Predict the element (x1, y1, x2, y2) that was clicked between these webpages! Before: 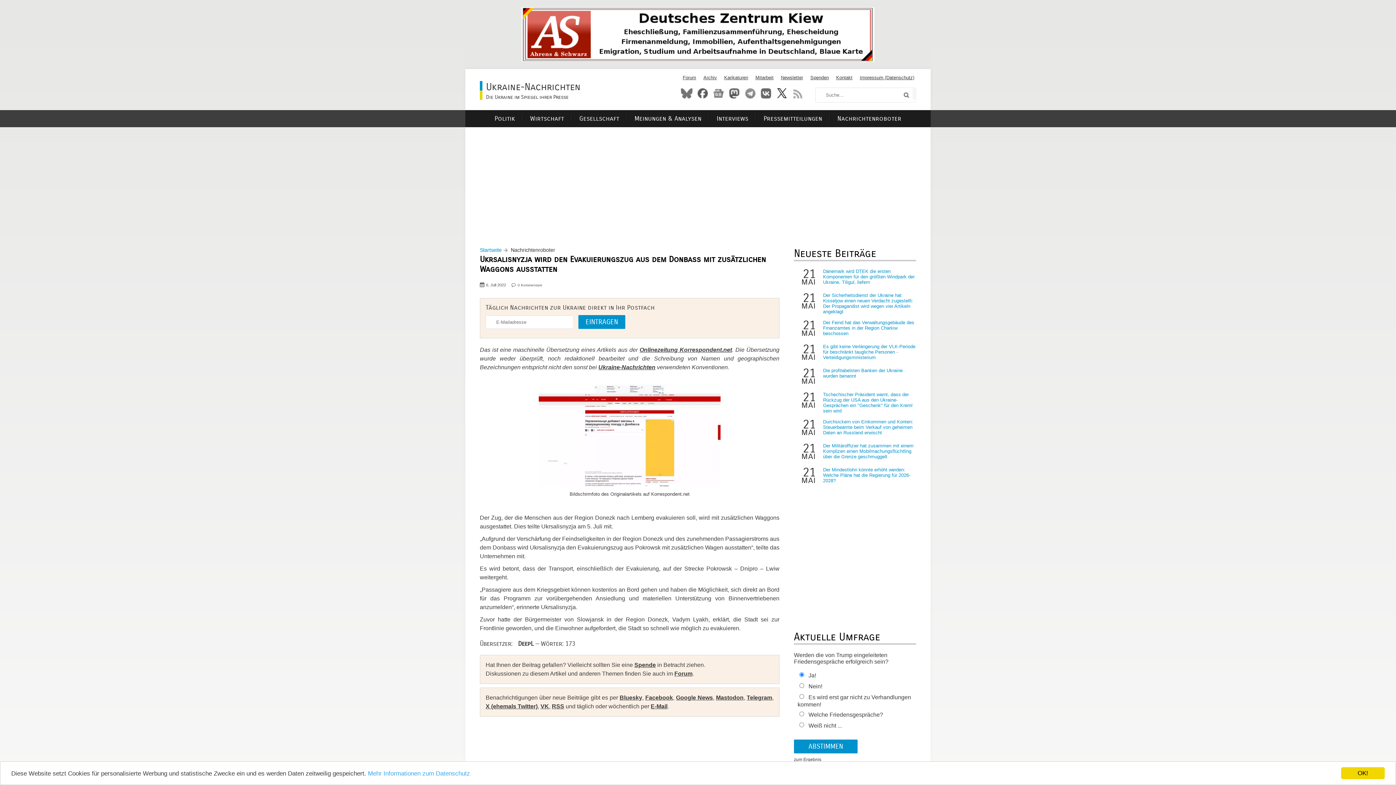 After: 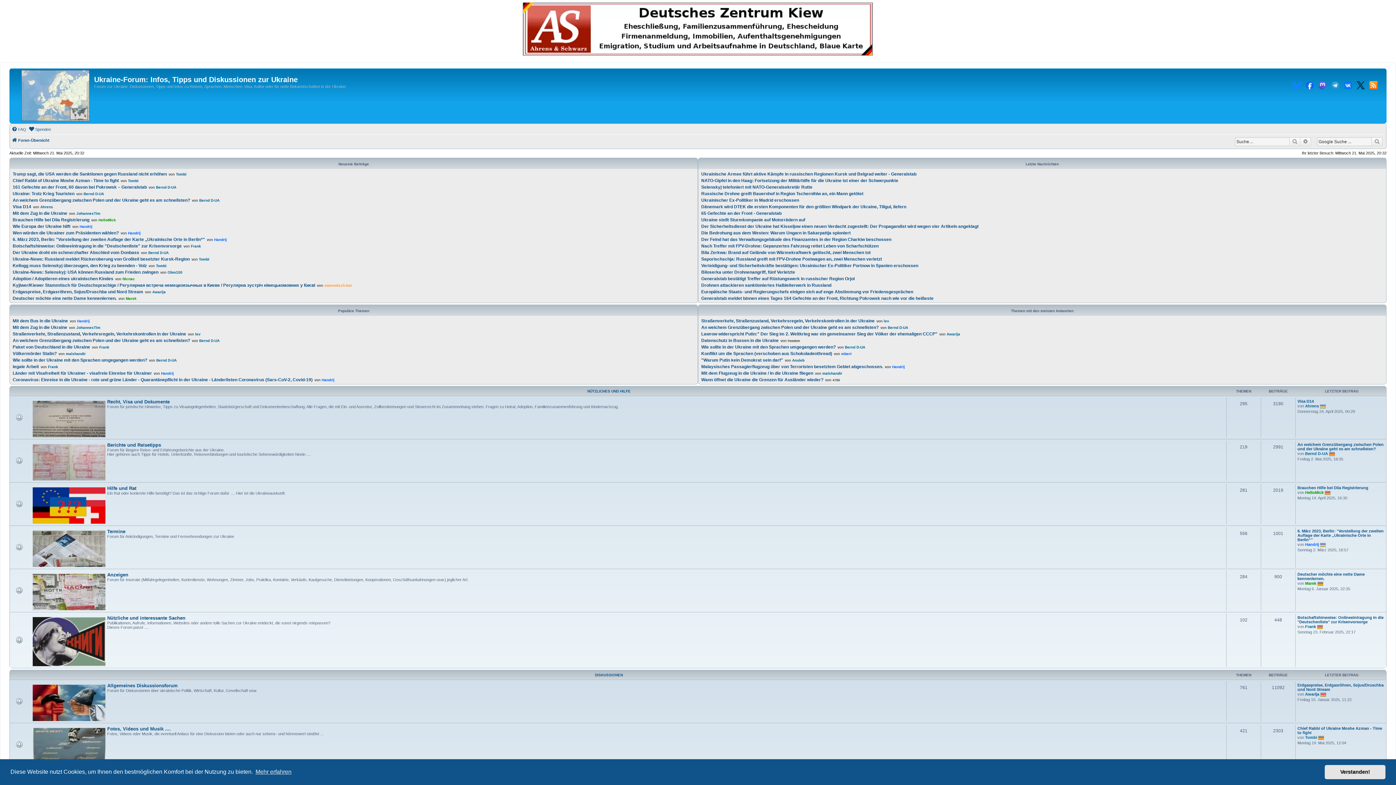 Action: bbox: (681, 74, 698, 80) label: Forum